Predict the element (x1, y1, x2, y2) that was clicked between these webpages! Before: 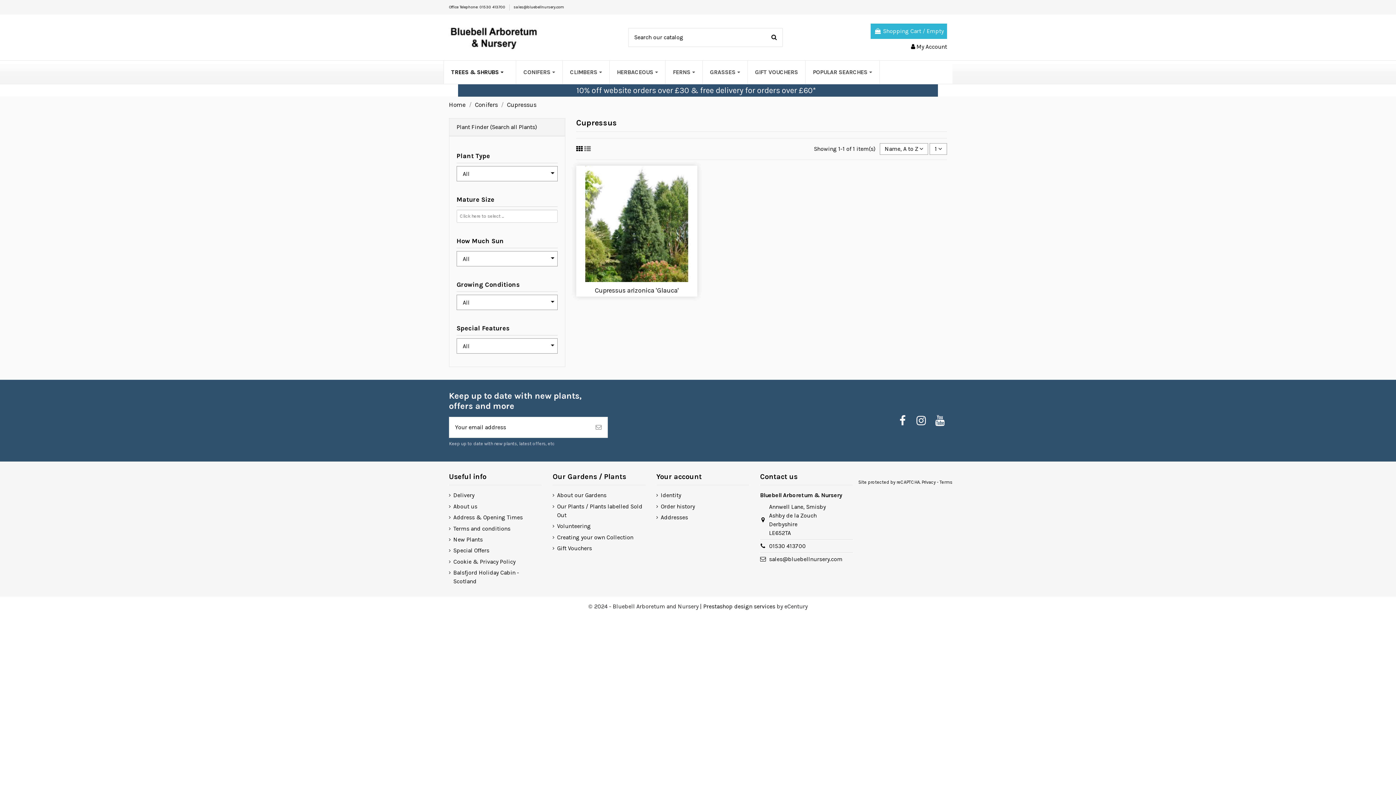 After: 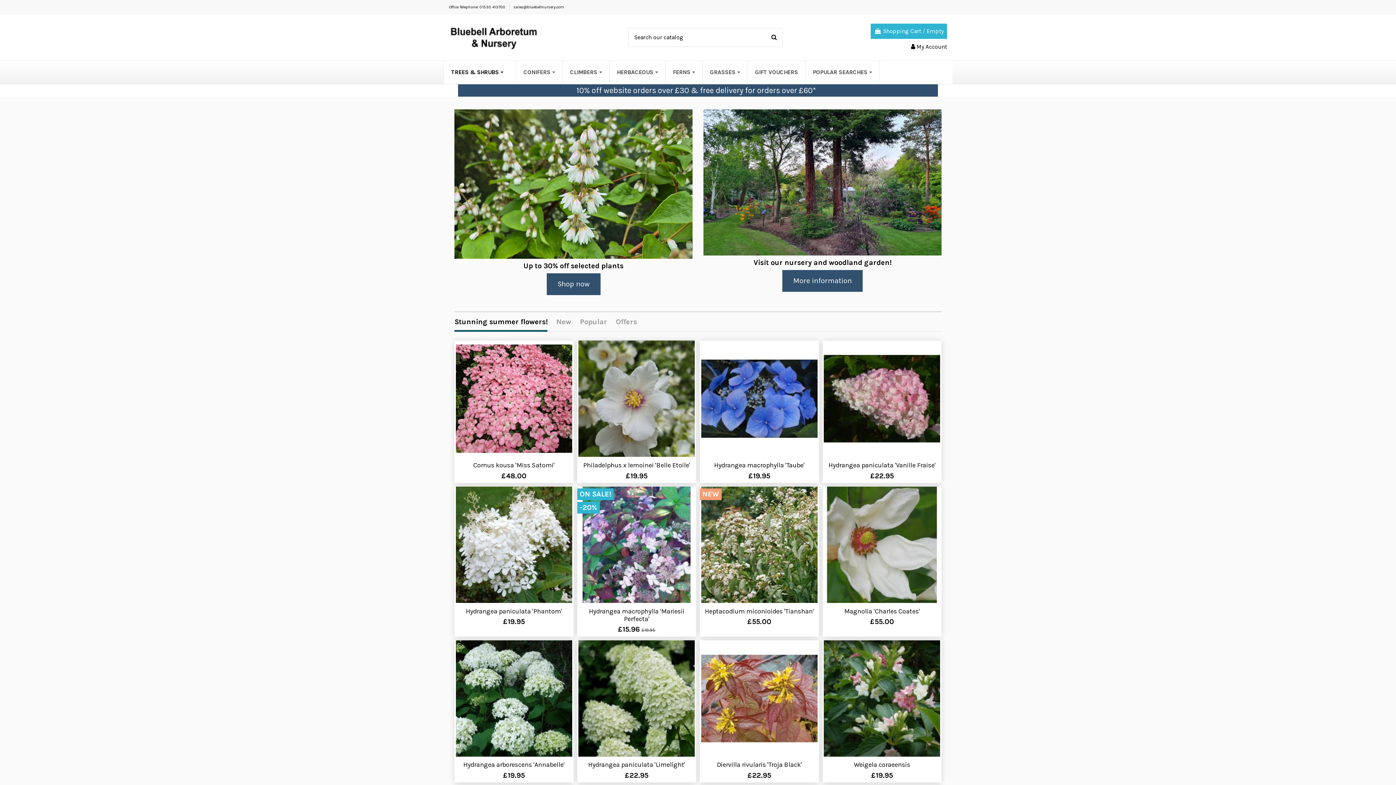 Action: bbox: (449, 33, 540, 40)